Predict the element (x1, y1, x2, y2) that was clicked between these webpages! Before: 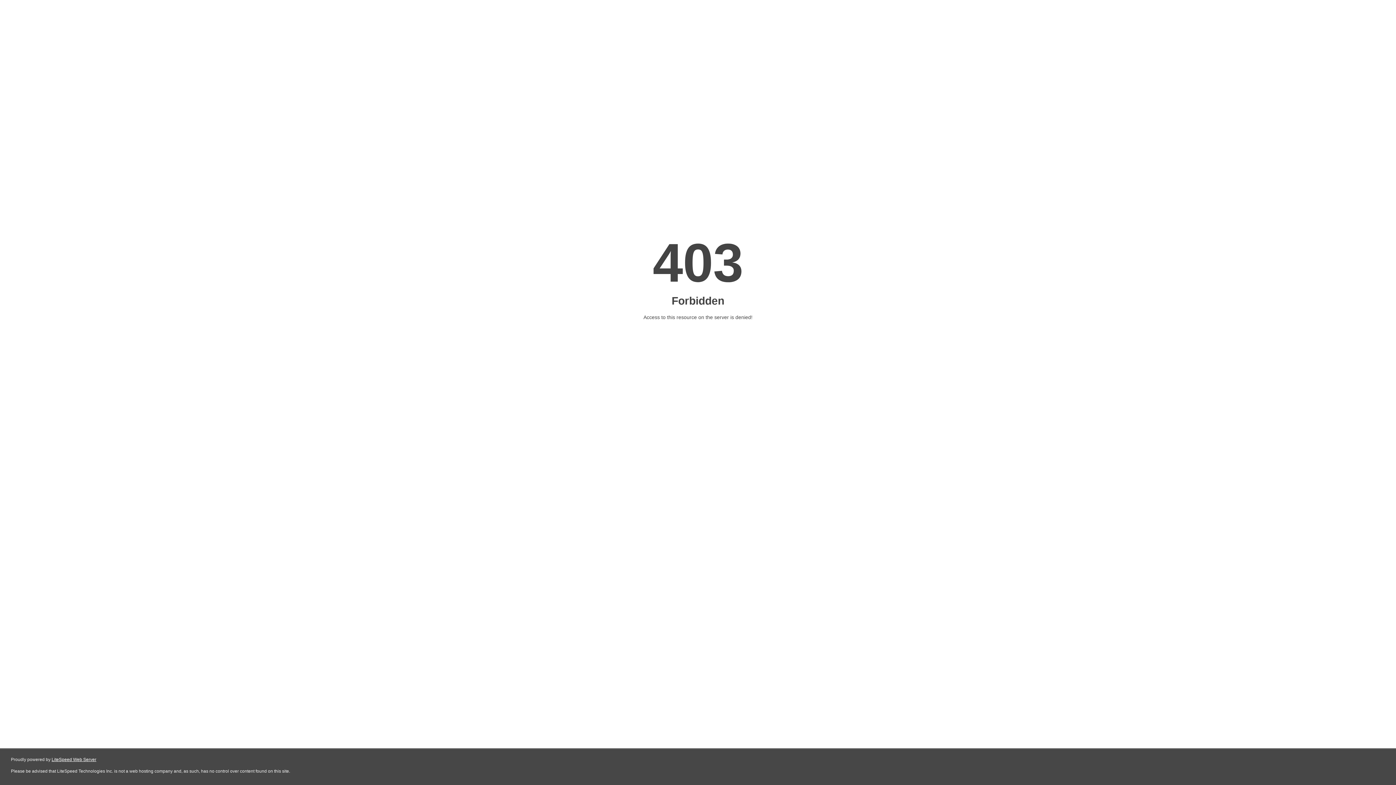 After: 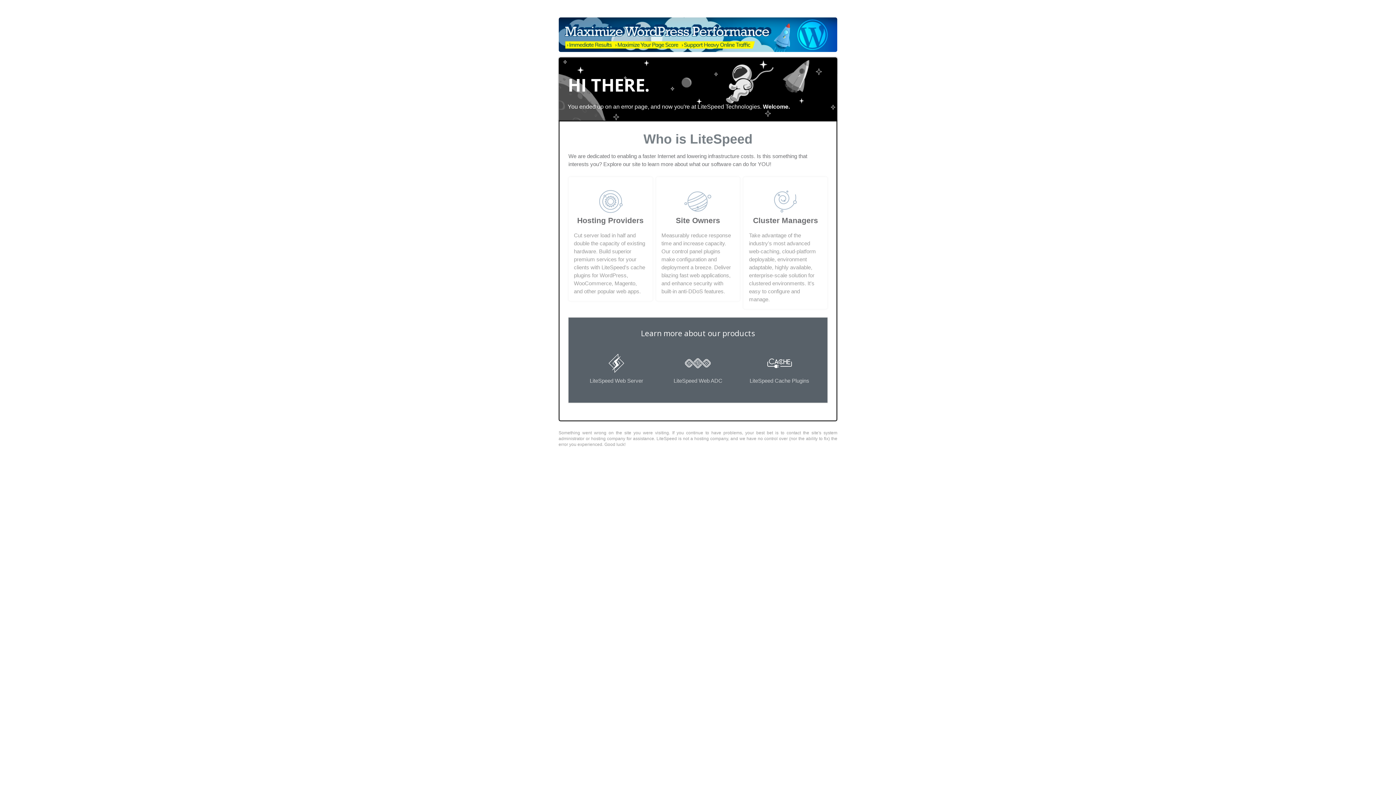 Action: bbox: (51, 757, 96, 762) label: LiteSpeed Web Server